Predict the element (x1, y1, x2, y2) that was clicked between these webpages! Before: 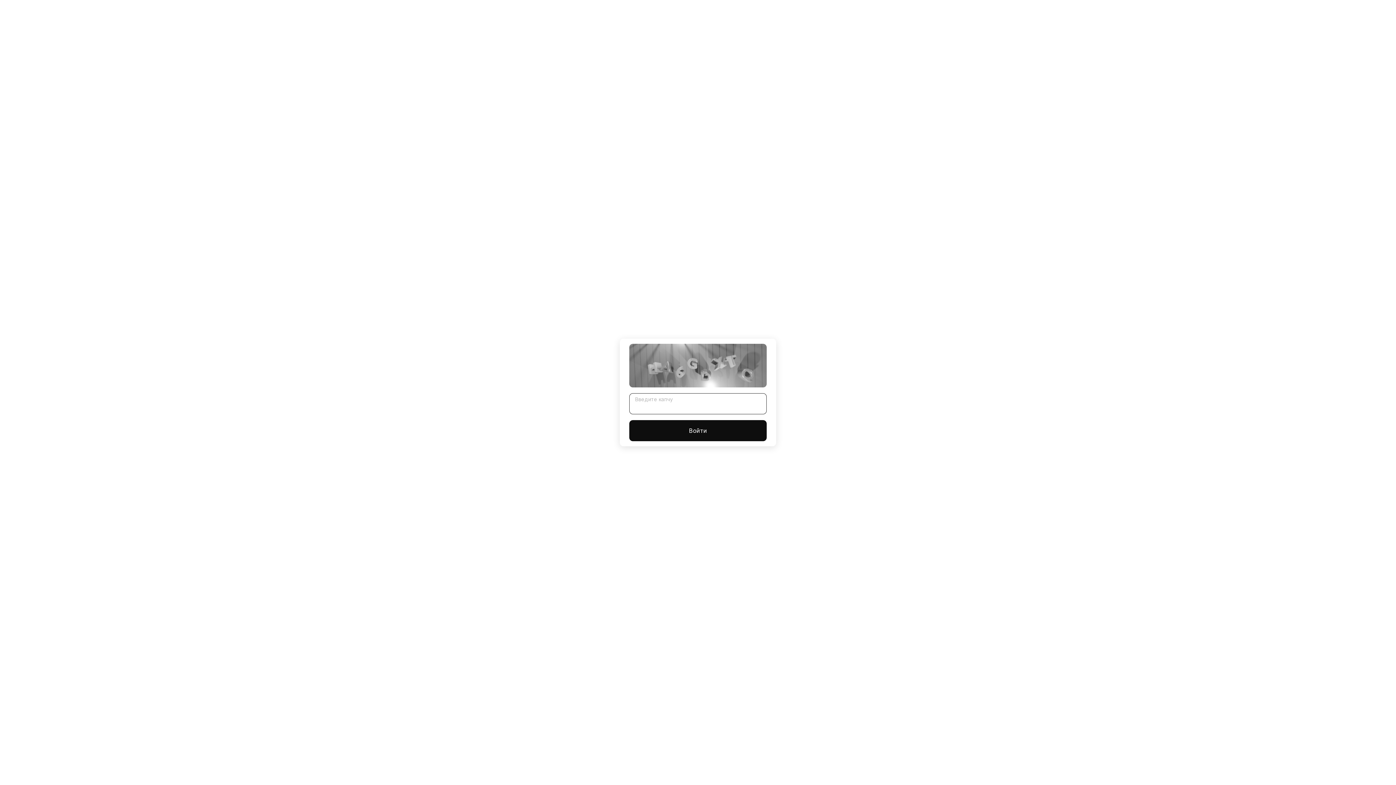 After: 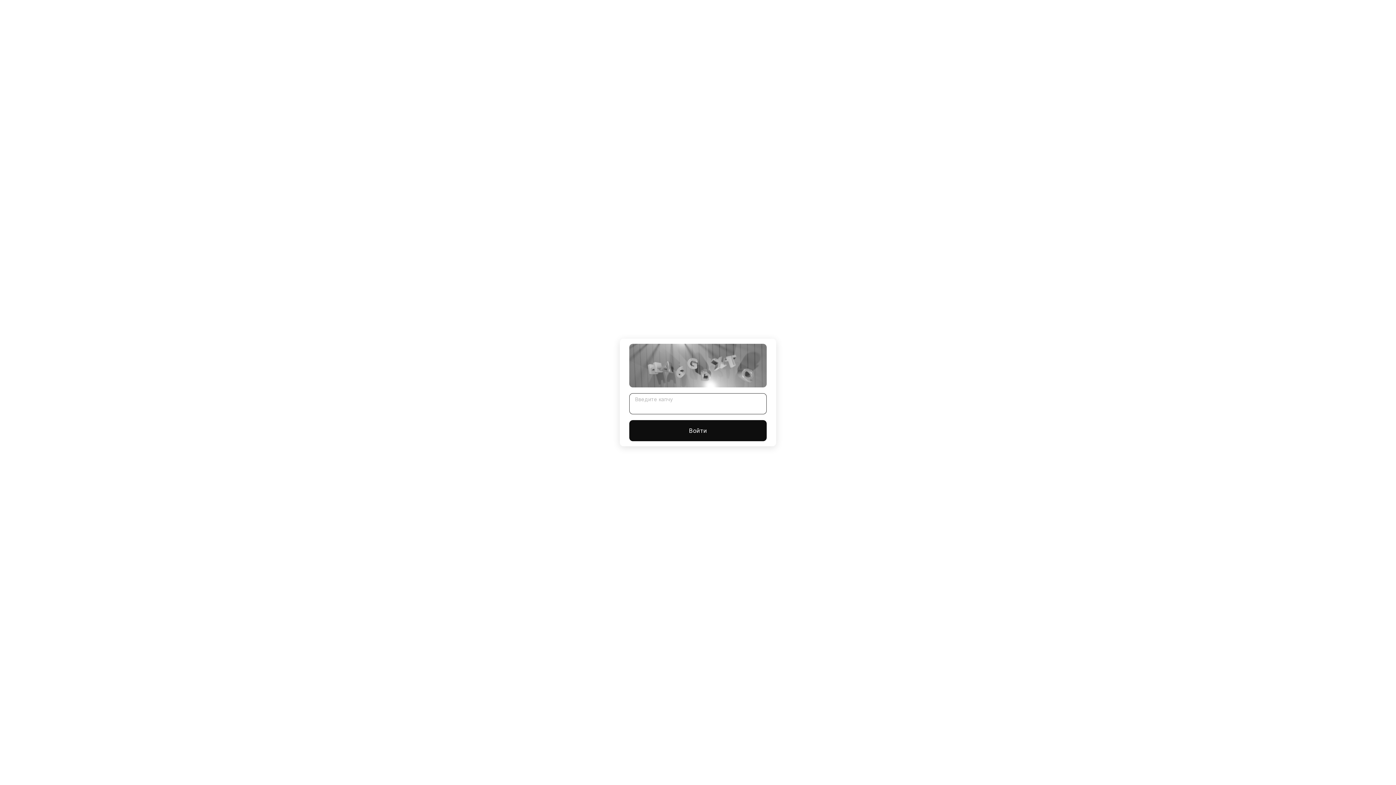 Action: label: Войти bbox: (629, 420, 766, 441)